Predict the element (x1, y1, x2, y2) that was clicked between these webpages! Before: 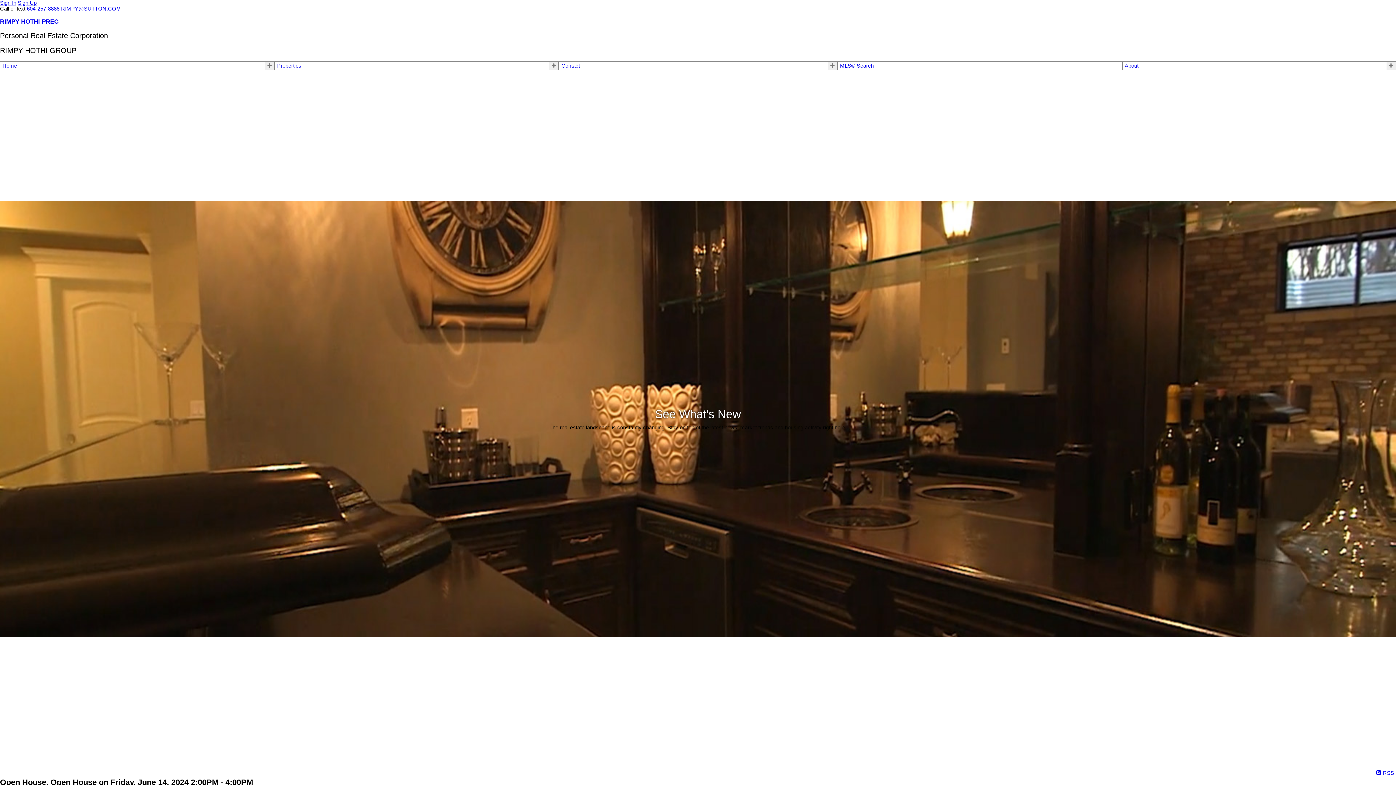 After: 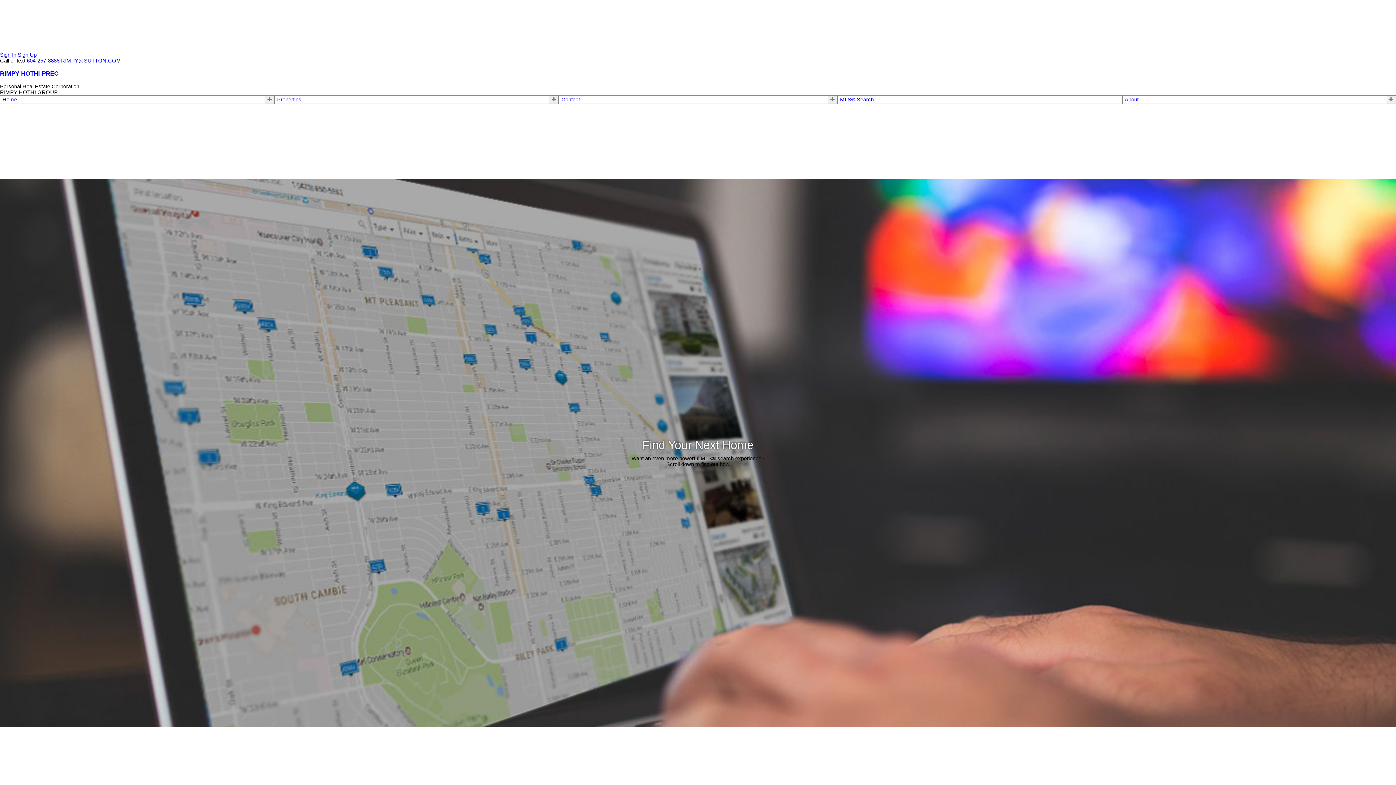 Action: bbox: (0, 0, 16, 5) label: Sign In